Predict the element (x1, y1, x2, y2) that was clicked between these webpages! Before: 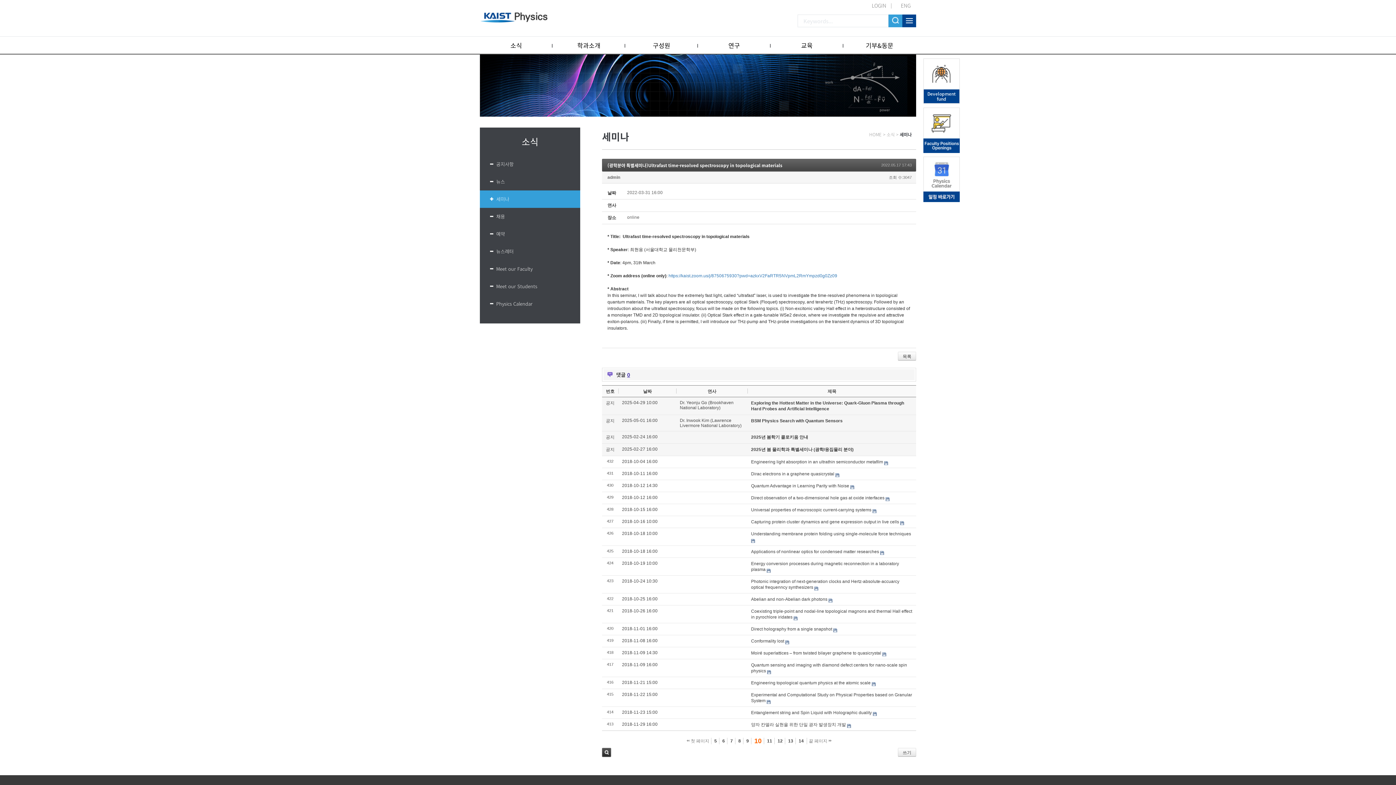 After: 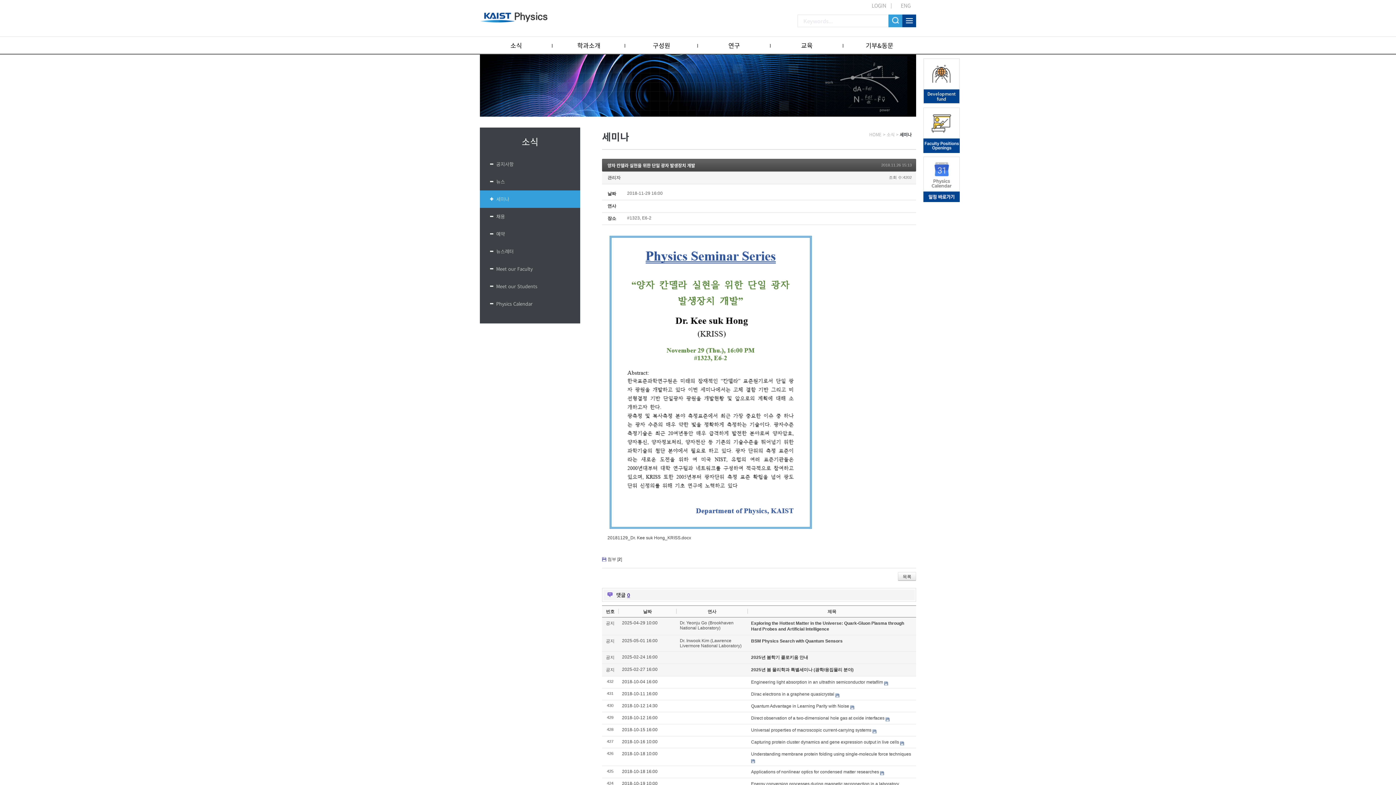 Action: label: 양자 칸델라 실현을 위한 단일 광자 발생장치 개발 bbox: (751, 722, 846, 727)